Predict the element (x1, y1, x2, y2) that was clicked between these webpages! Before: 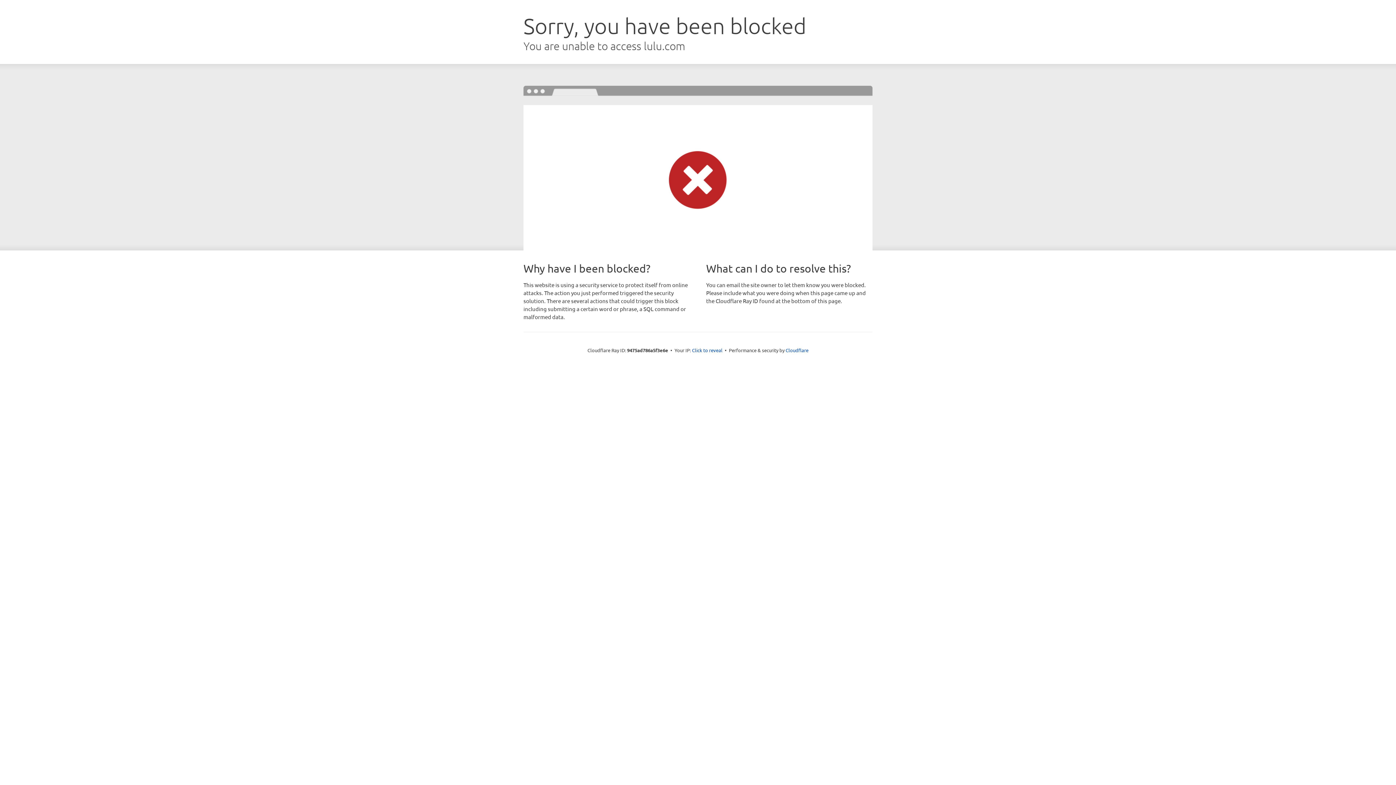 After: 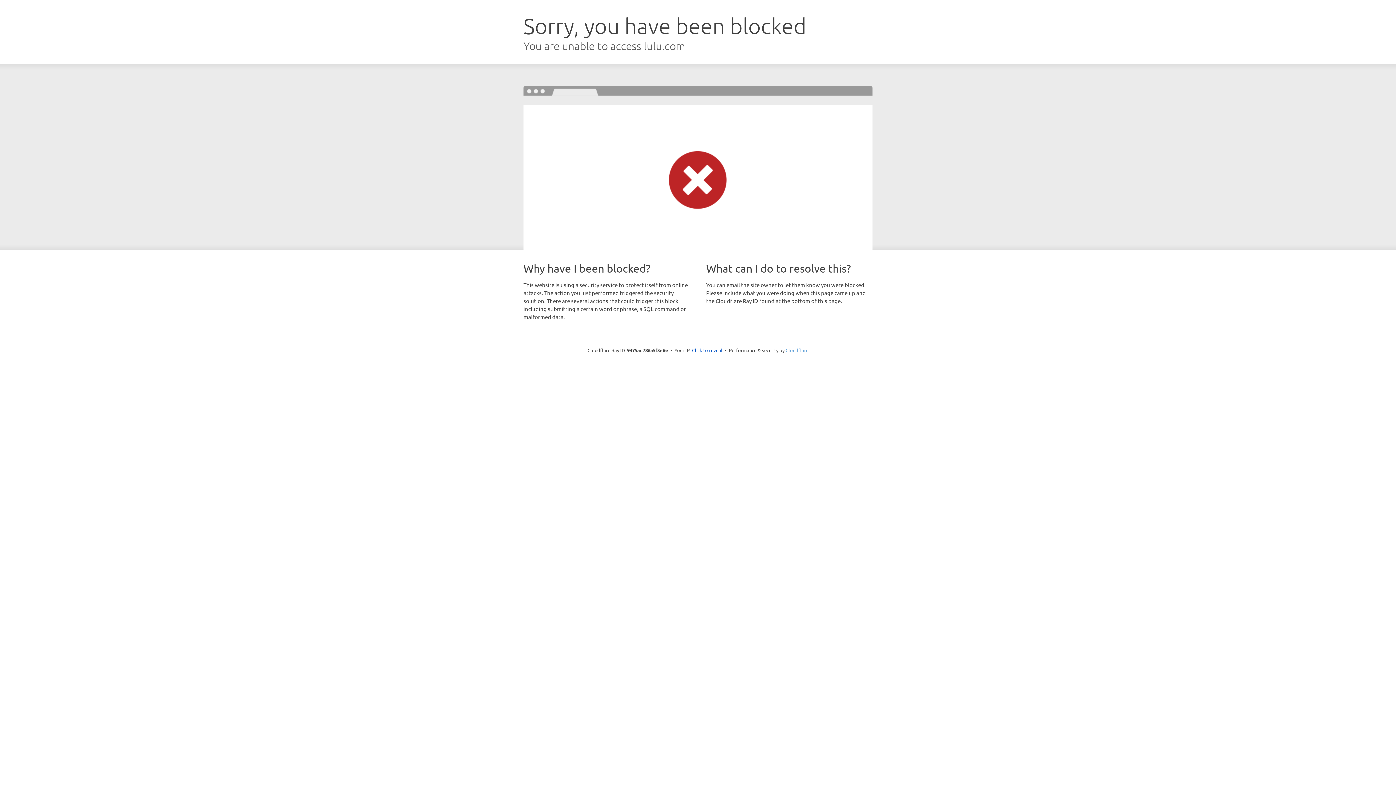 Action: label: Cloudflare bbox: (785, 347, 808, 353)